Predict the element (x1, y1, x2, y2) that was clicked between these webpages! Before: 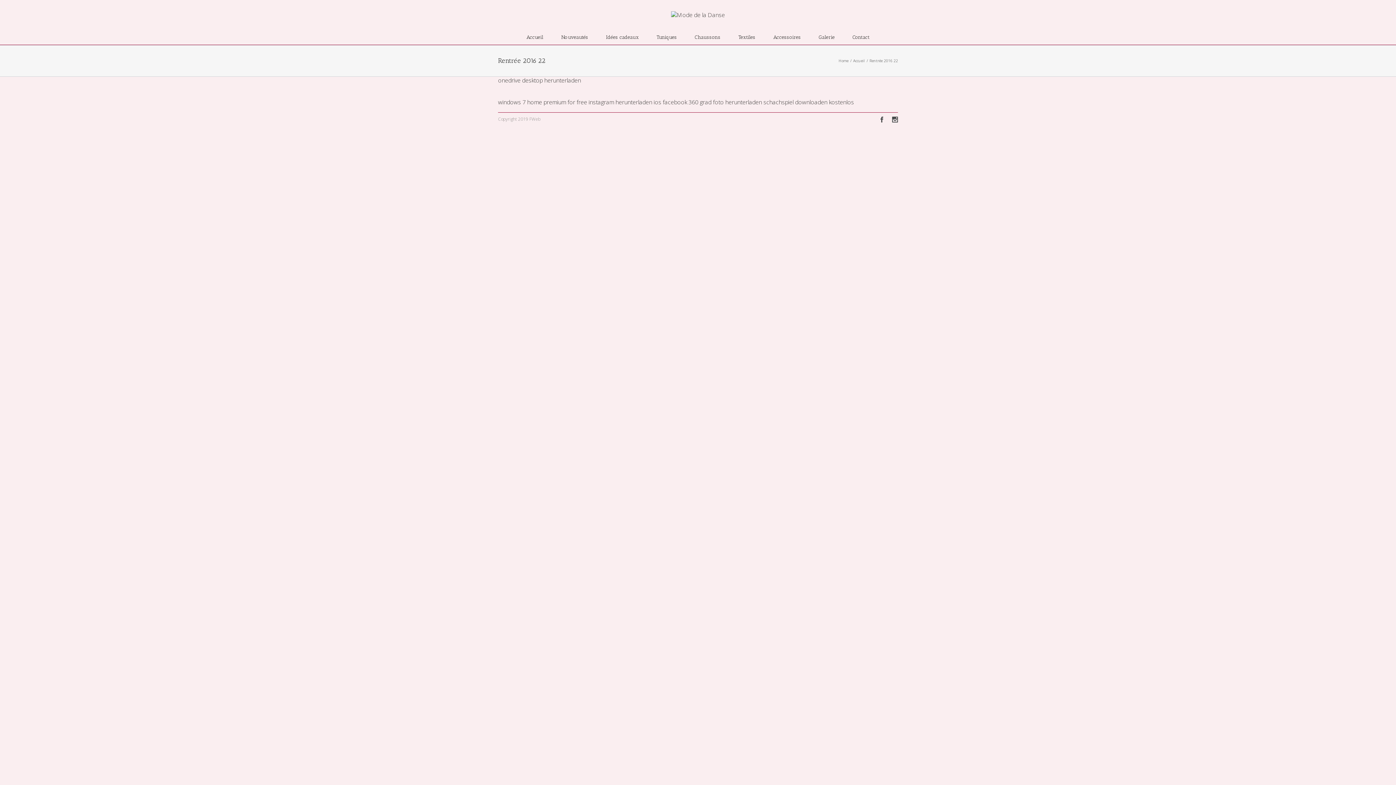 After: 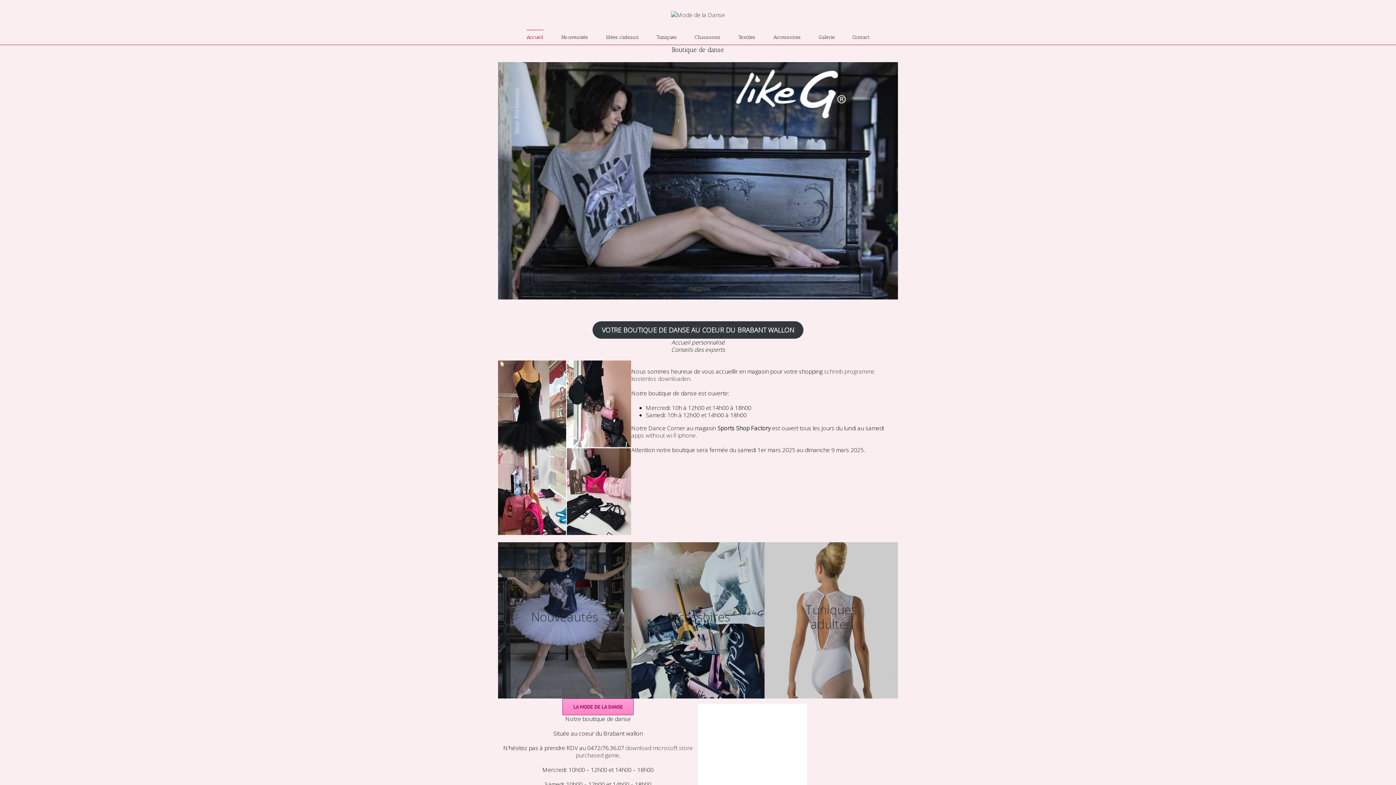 Action: label: Accueil bbox: (853, 58, 866, 63)